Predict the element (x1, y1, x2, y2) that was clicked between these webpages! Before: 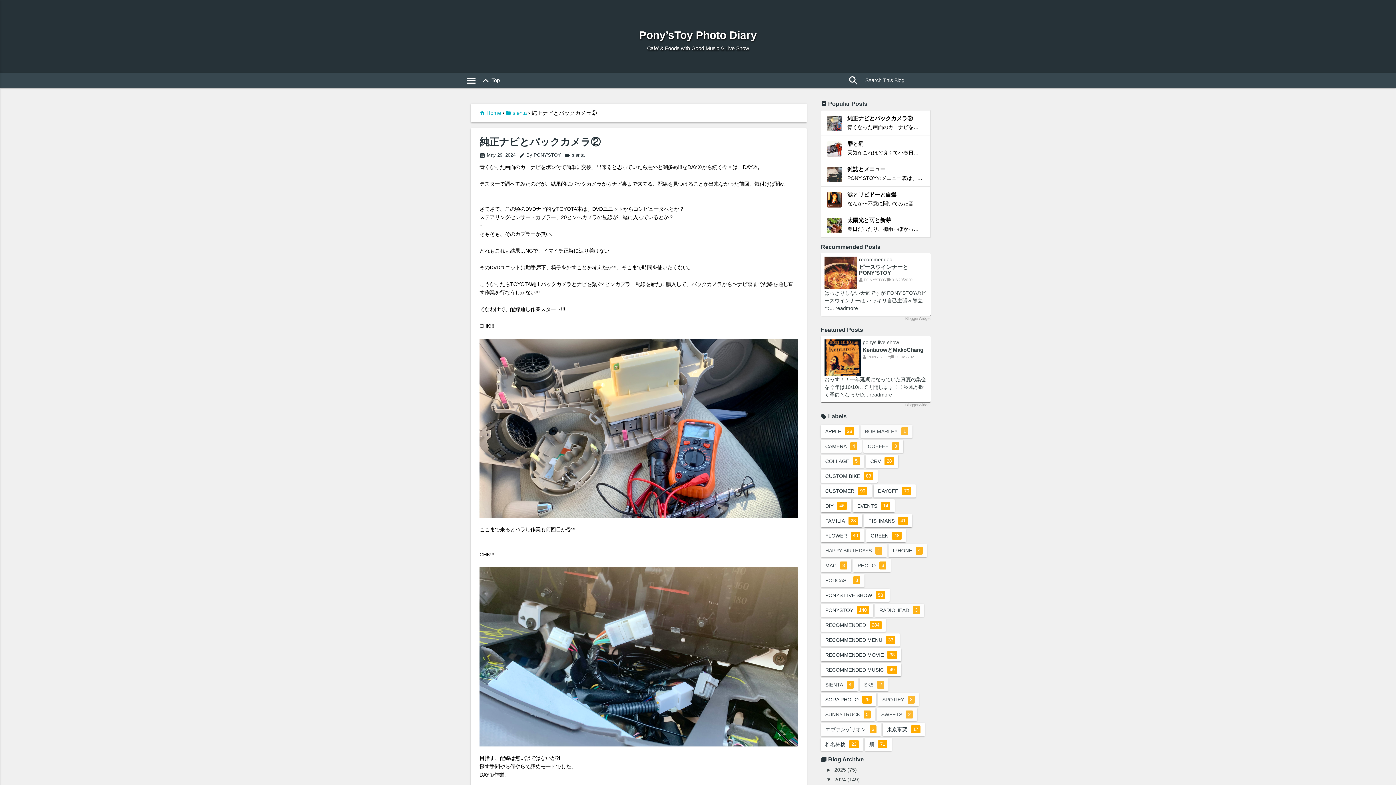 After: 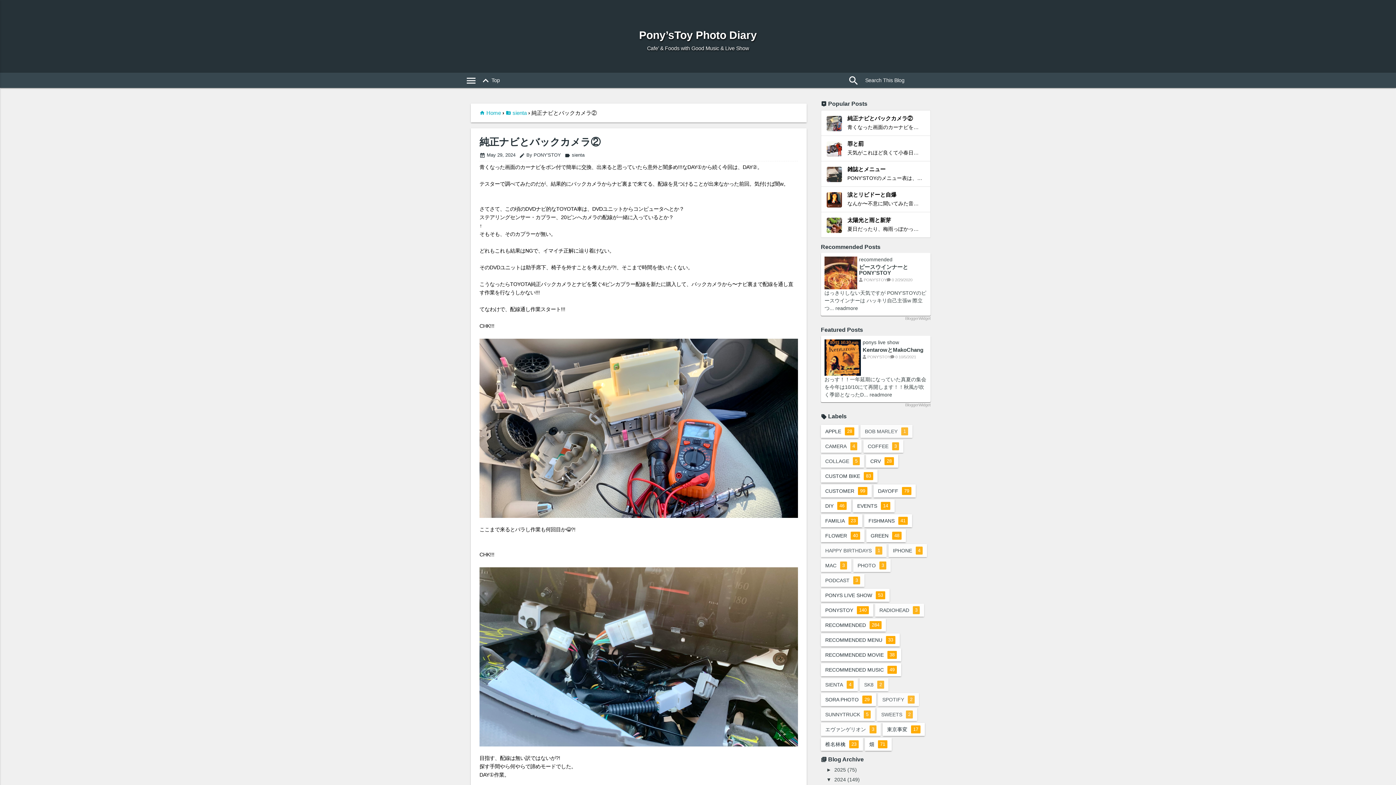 Action: bbox: (480, 72, 502, 88) label: keyboard_arrow_upTop